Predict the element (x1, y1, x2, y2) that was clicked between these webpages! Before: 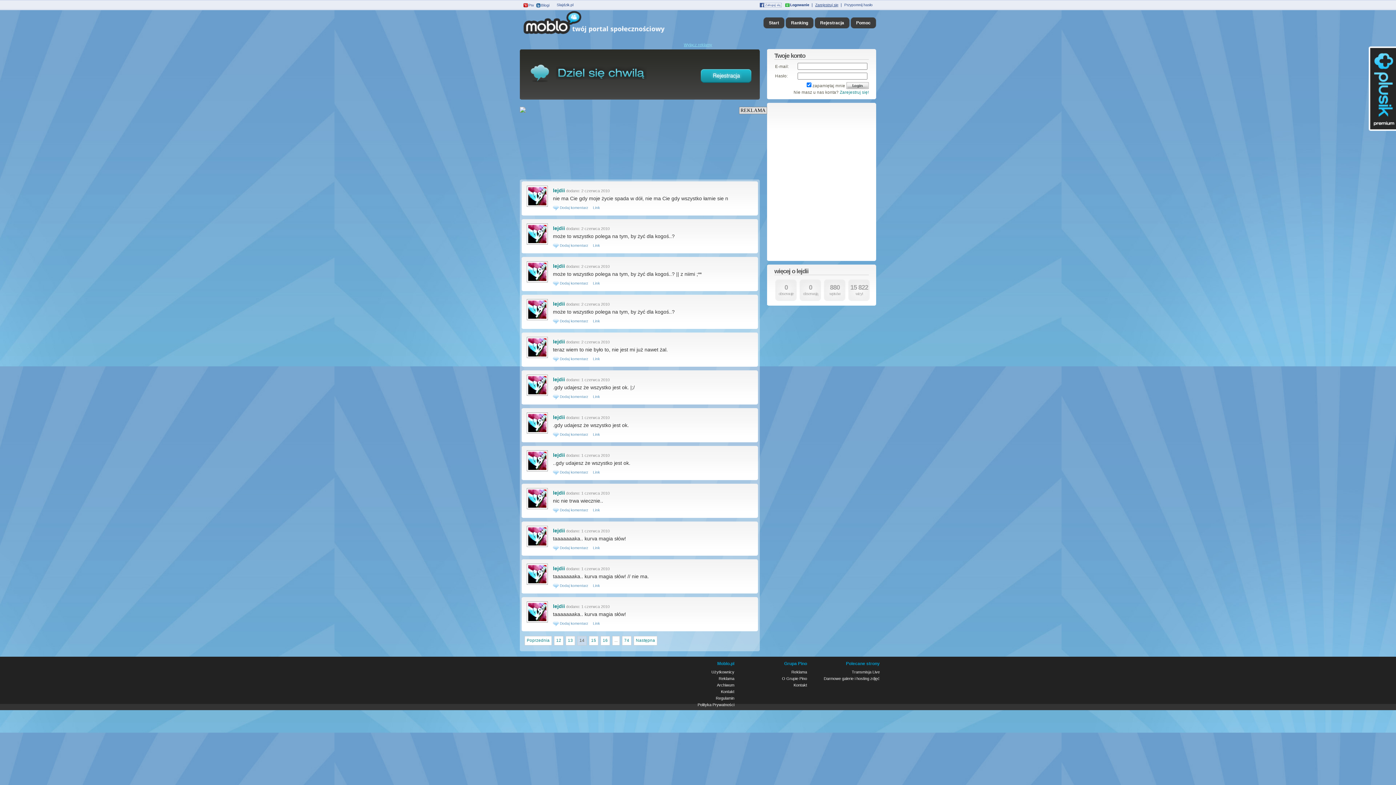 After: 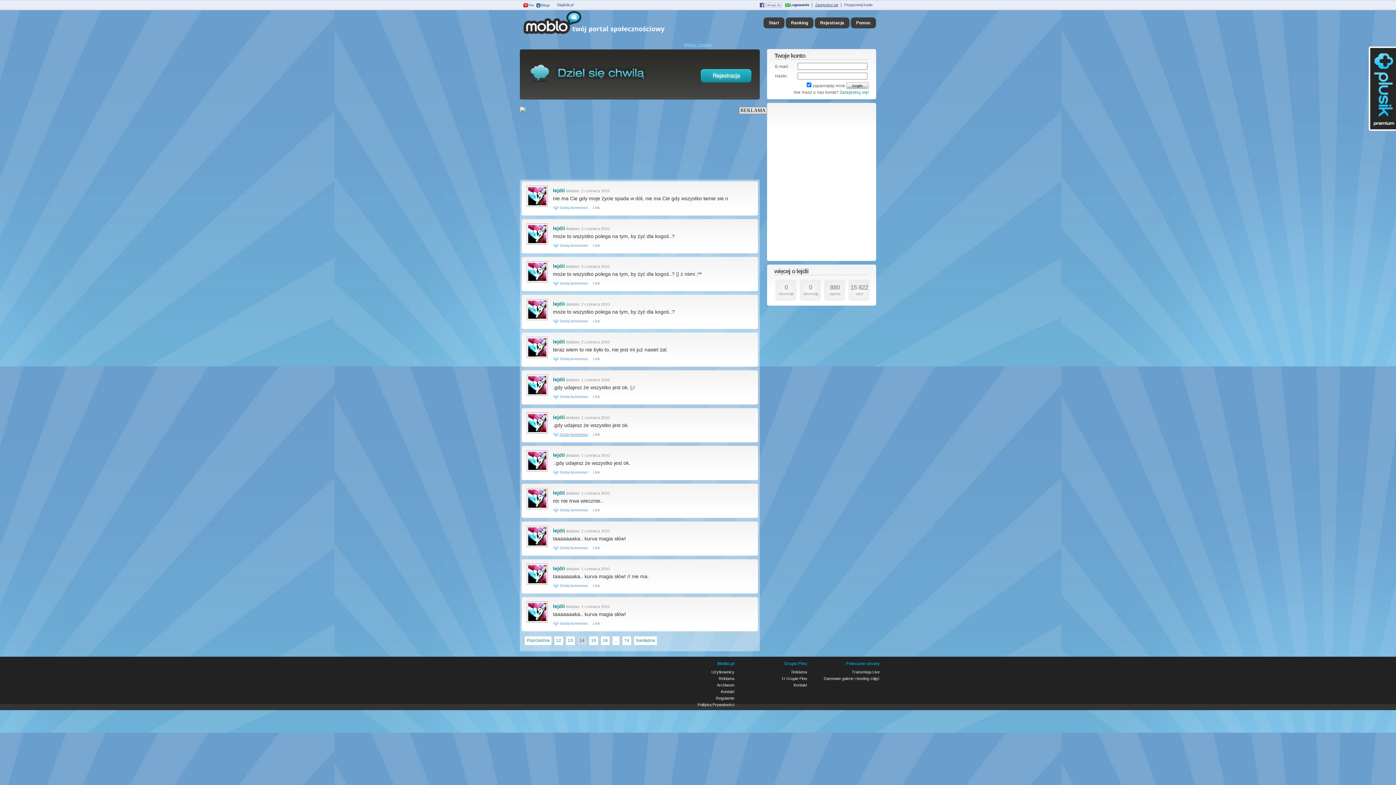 Action: label:  Dodaj komentarz bbox: (553, 432, 588, 436)